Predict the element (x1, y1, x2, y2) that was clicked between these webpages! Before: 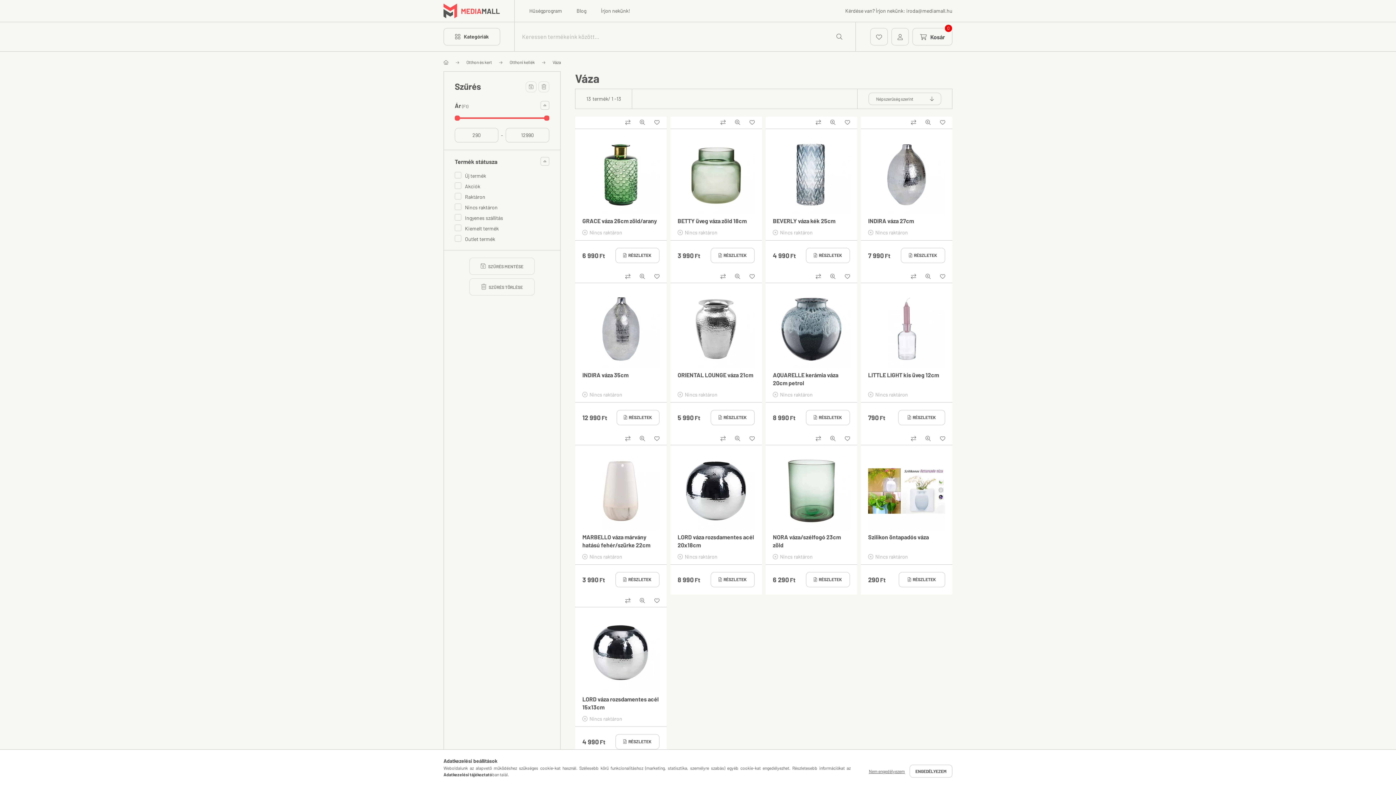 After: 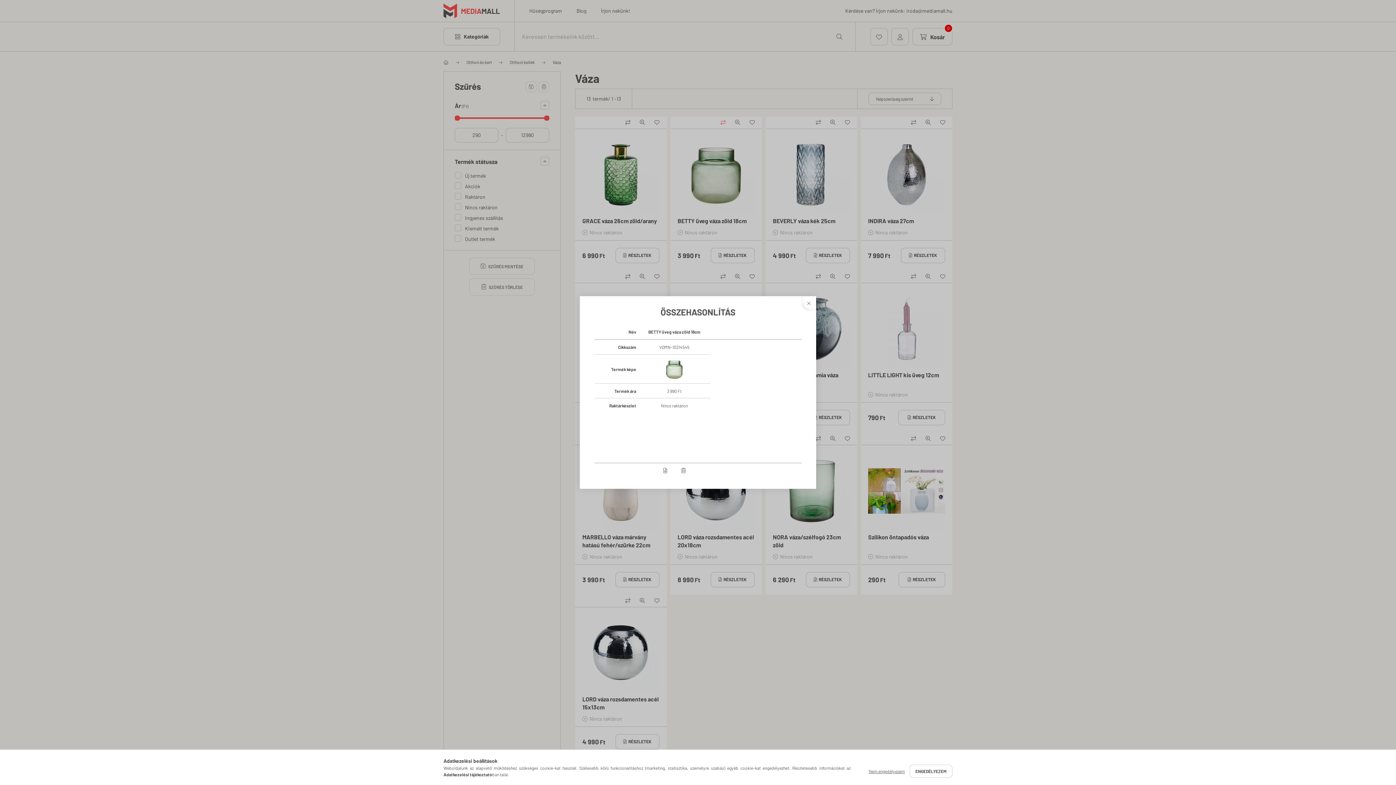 Action: label: Összehasonlítás bbox: (716, 118, 730, 126)